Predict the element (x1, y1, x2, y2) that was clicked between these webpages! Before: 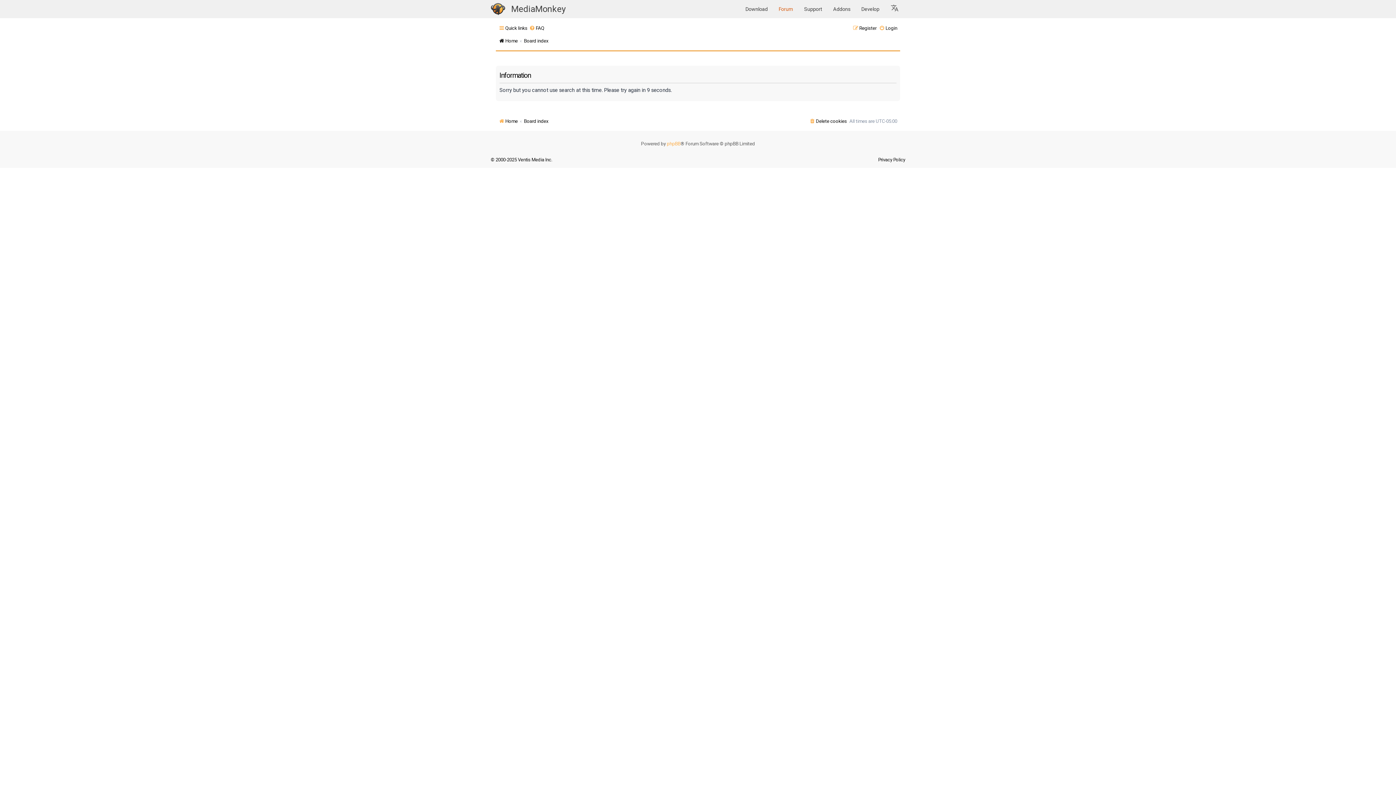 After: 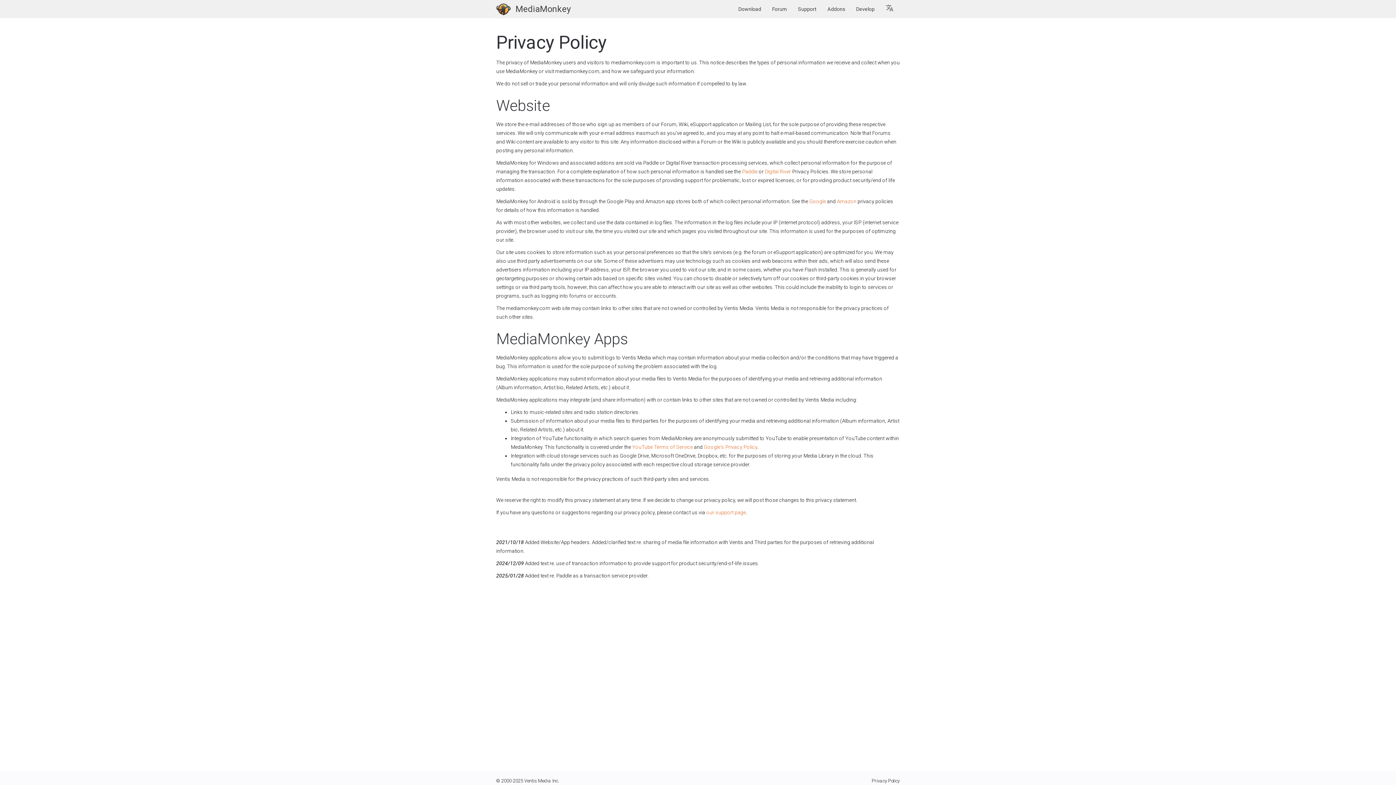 Action: bbox: (878, 157, 905, 162) label: Privacy Policy